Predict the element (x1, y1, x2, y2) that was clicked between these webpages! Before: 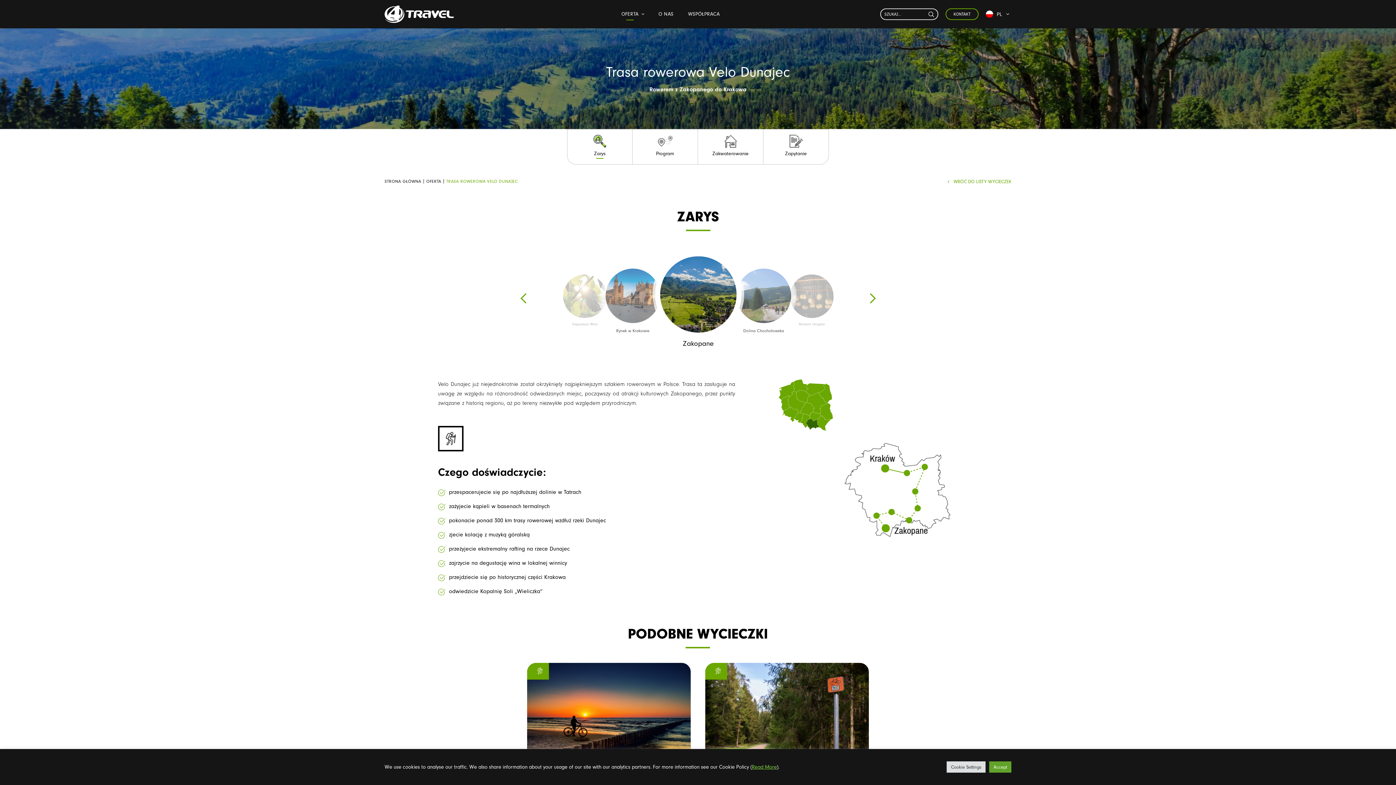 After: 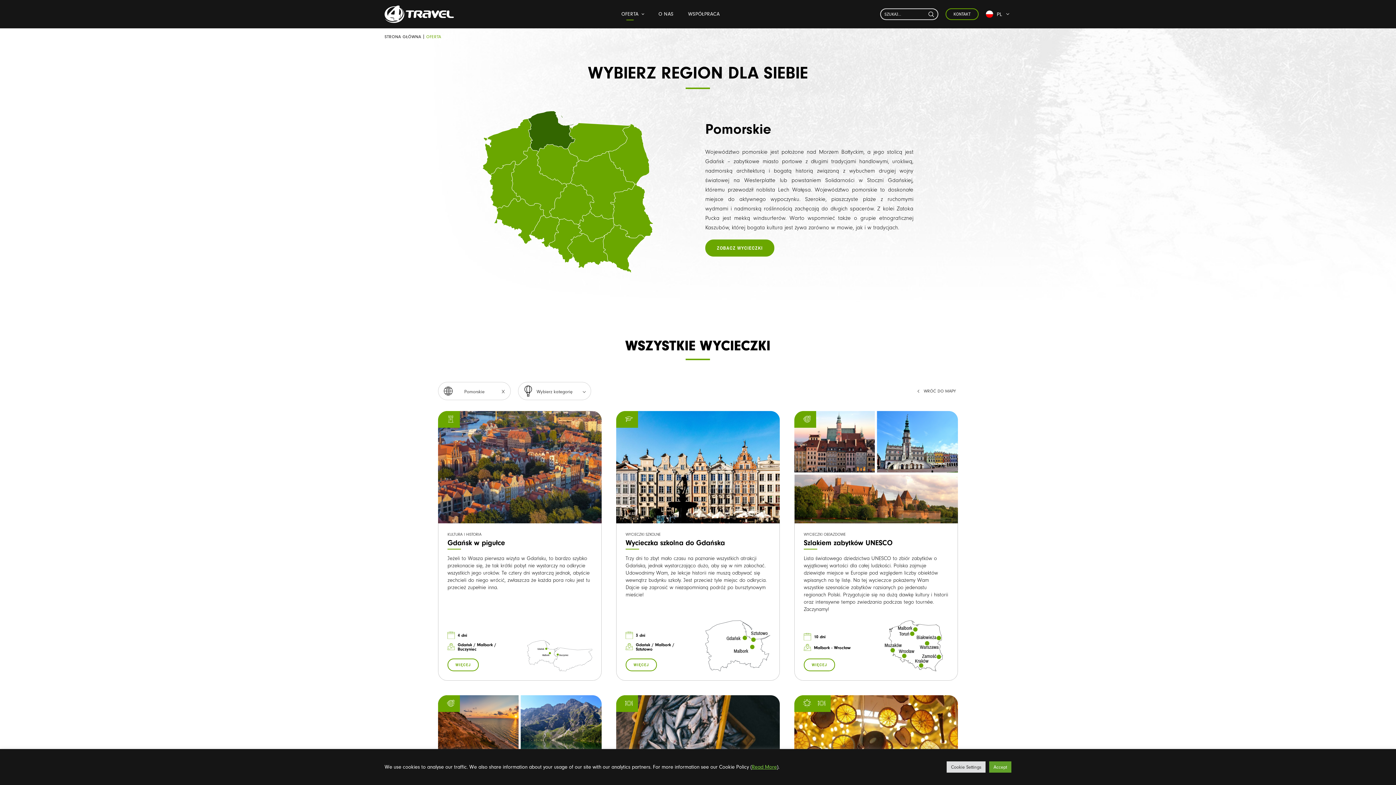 Action: bbox: (793, 379, 809, 392)